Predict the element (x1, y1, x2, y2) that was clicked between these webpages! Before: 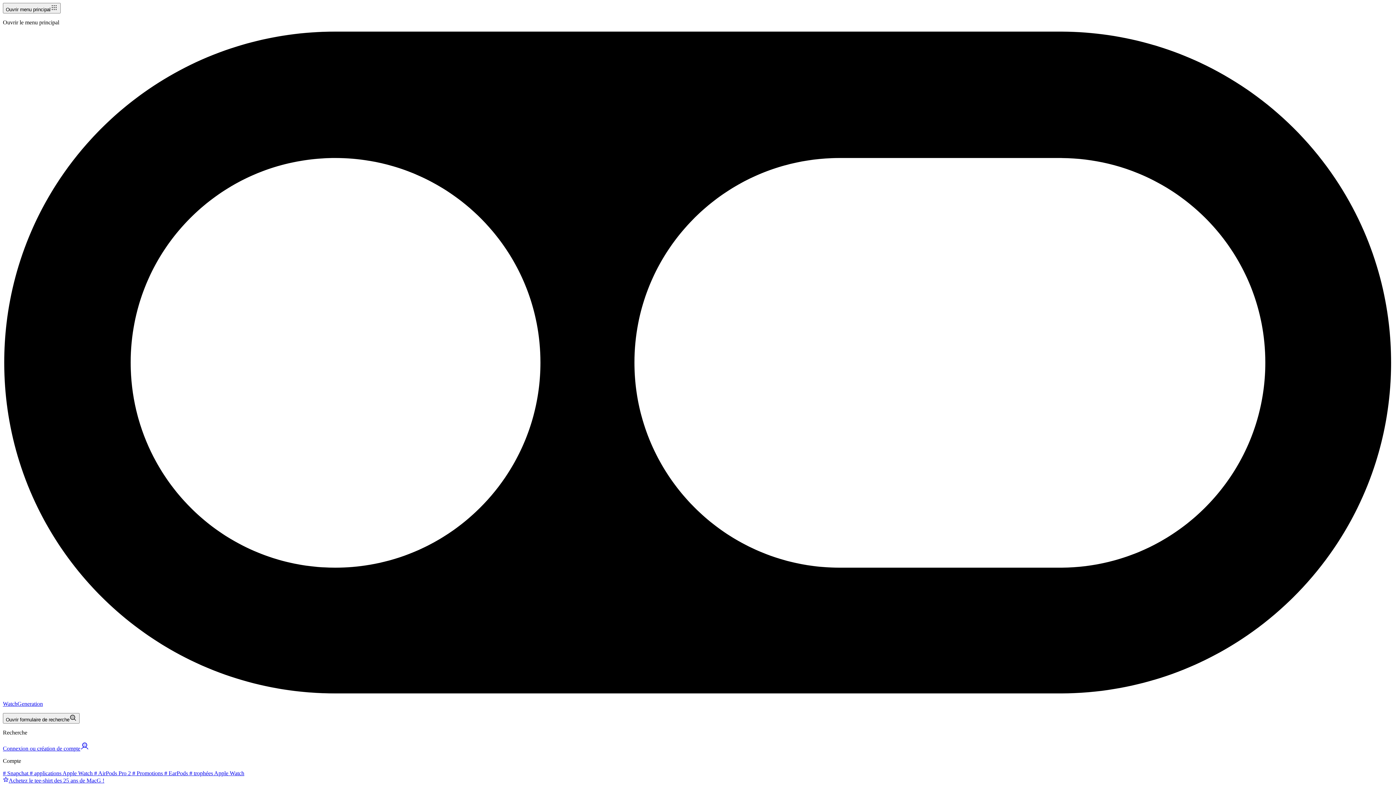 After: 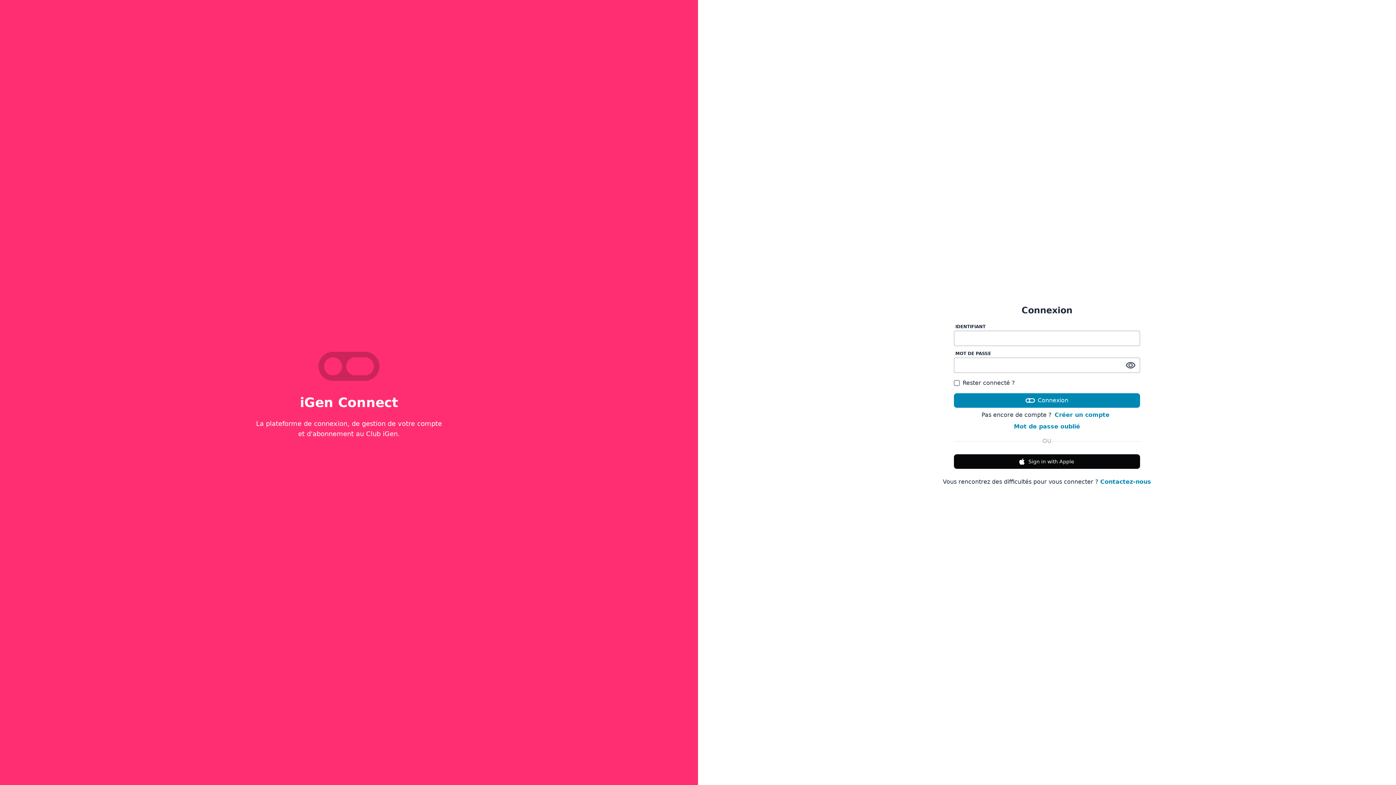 Action: bbox: (2, 745, 89, 751) label: Connexion ou création de compte